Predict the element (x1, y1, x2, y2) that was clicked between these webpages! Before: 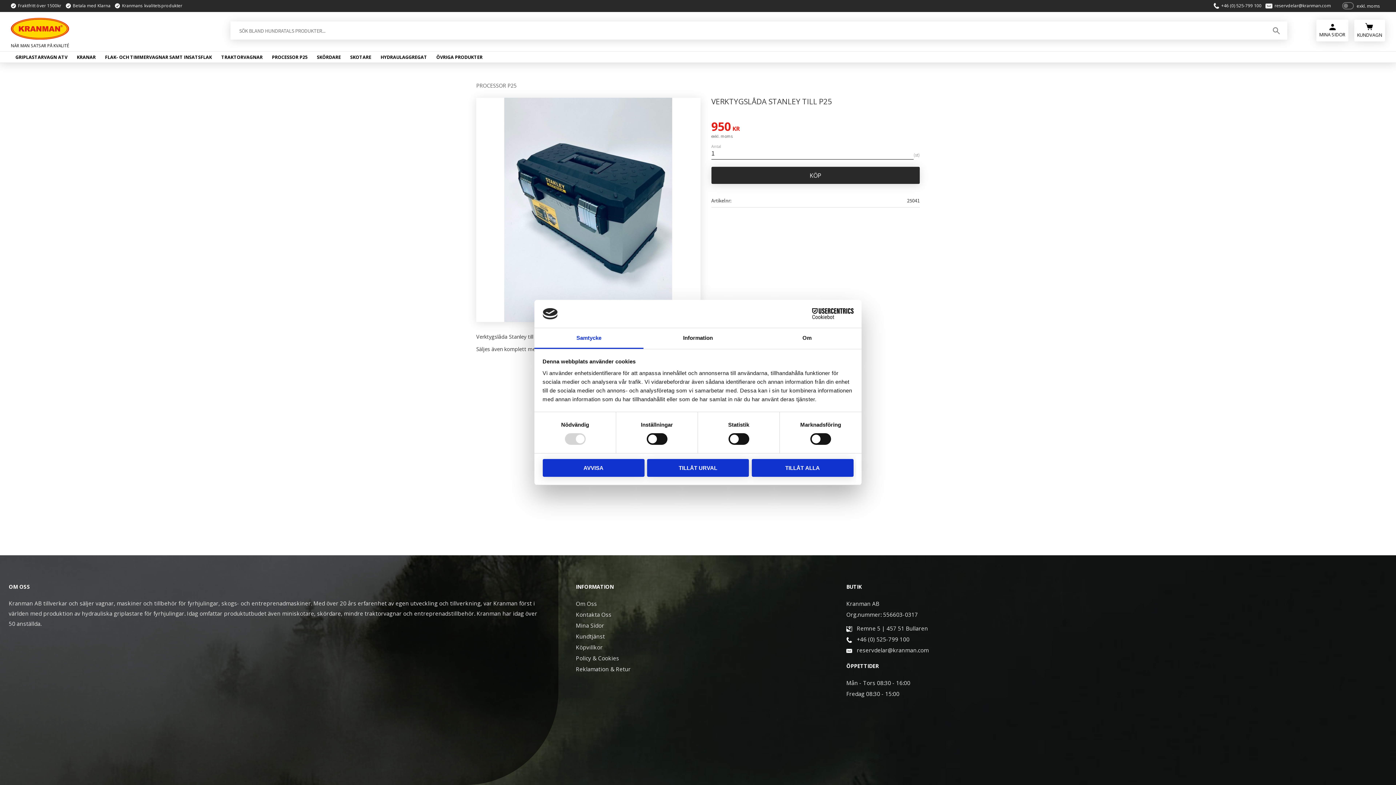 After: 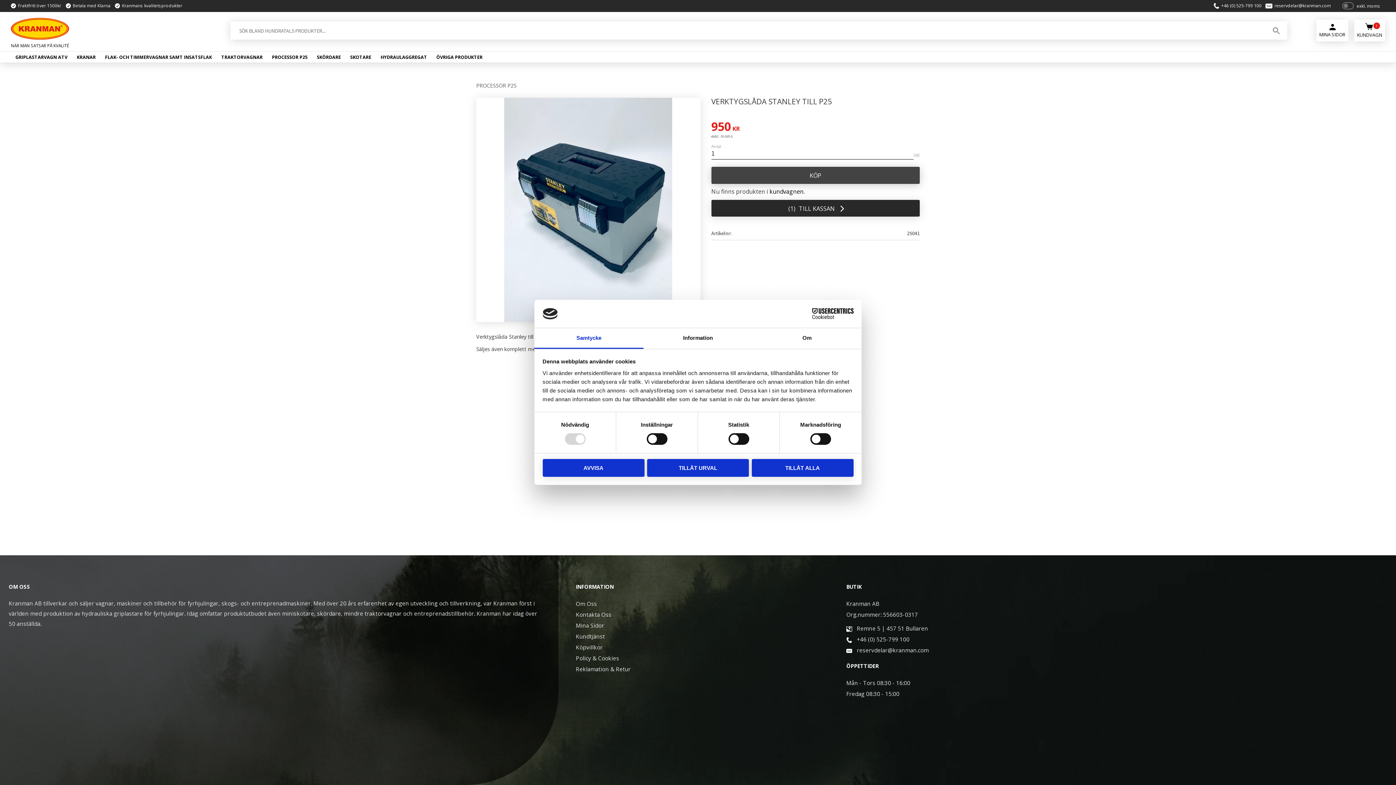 Action: label: KÖP bbox: (711, 167, 920, 183)